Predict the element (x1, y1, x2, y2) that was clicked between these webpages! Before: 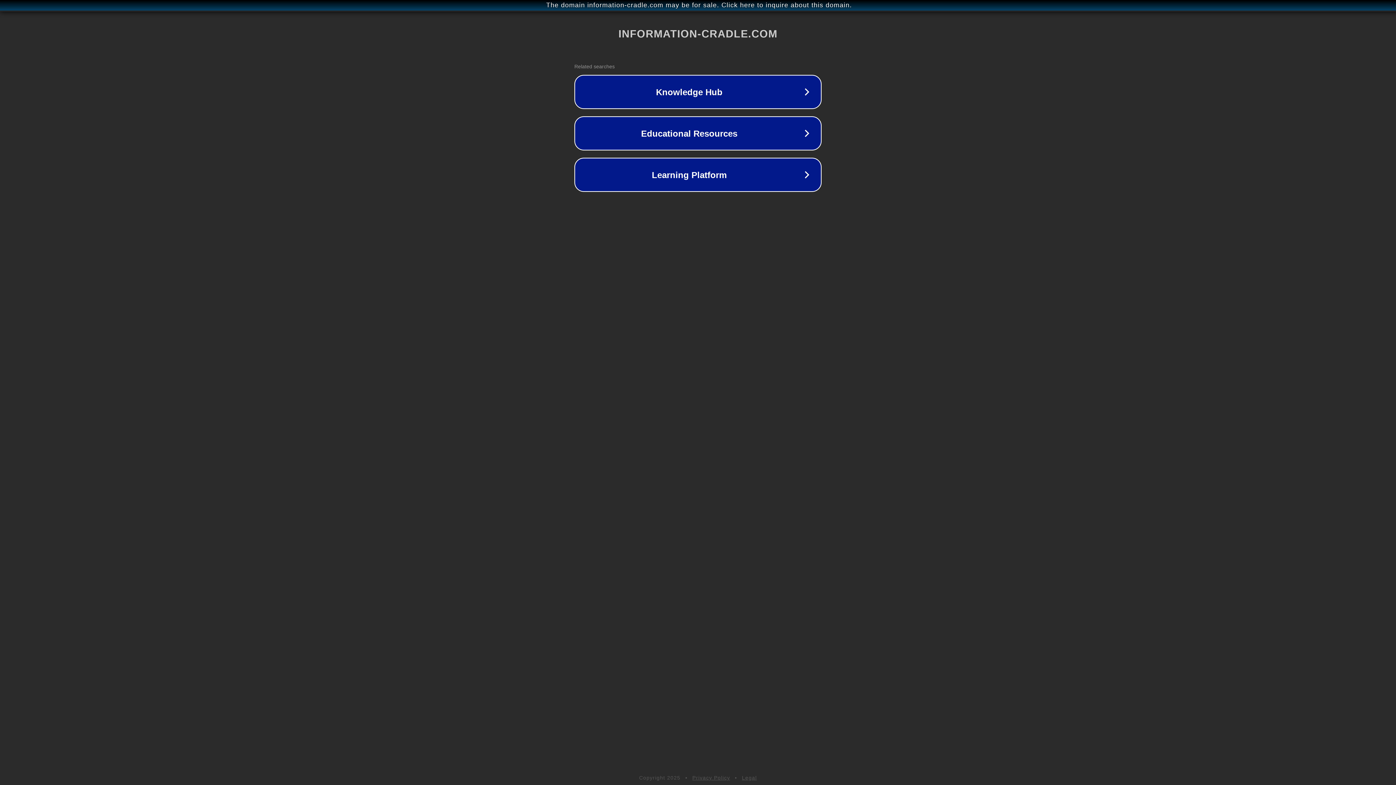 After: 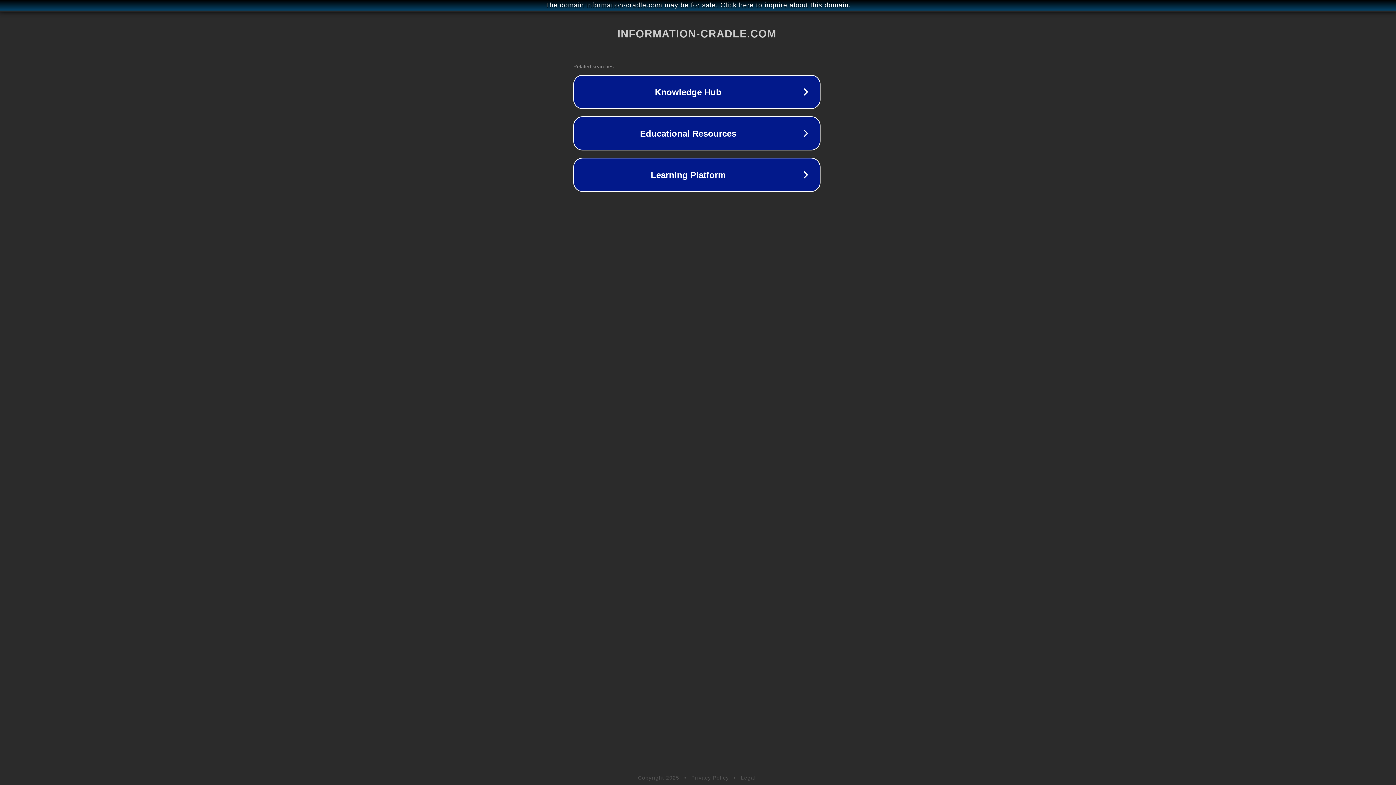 Action: bbox: (1, 1, 1397, 9) label: The domain information-cradle.com may be for sale. Click here to inquire about this domain.